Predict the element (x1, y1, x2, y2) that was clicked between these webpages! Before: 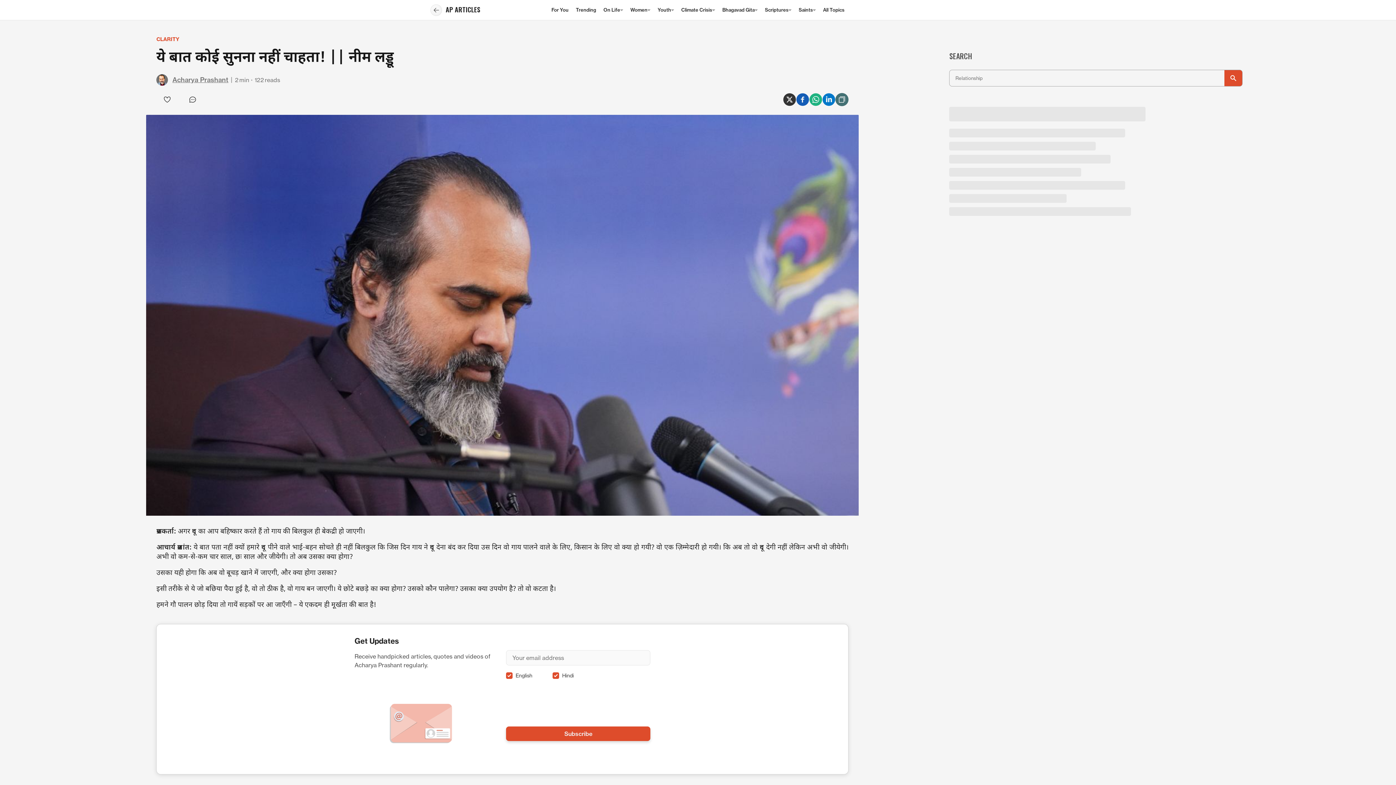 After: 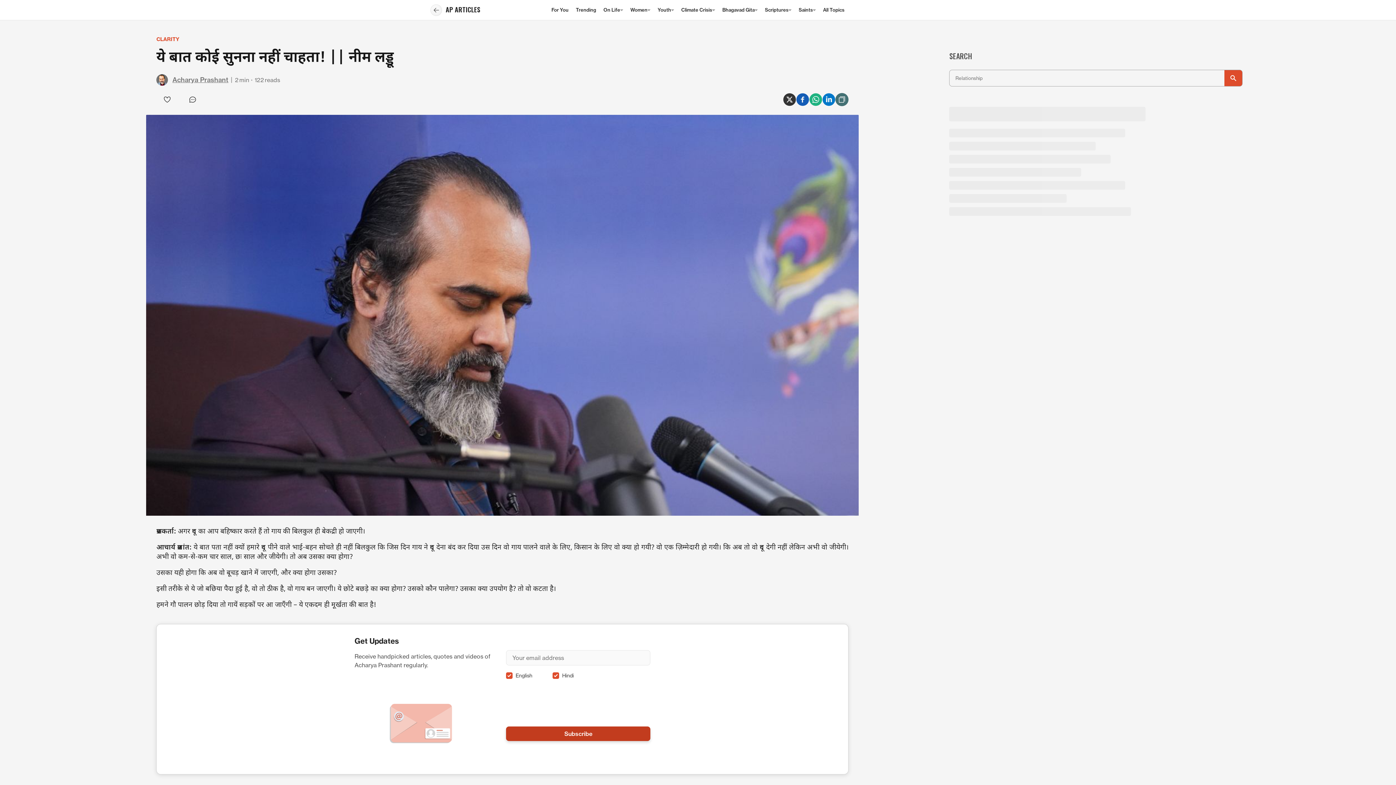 Action: label: Subscribe bbox: (506, 726, 650, 741)